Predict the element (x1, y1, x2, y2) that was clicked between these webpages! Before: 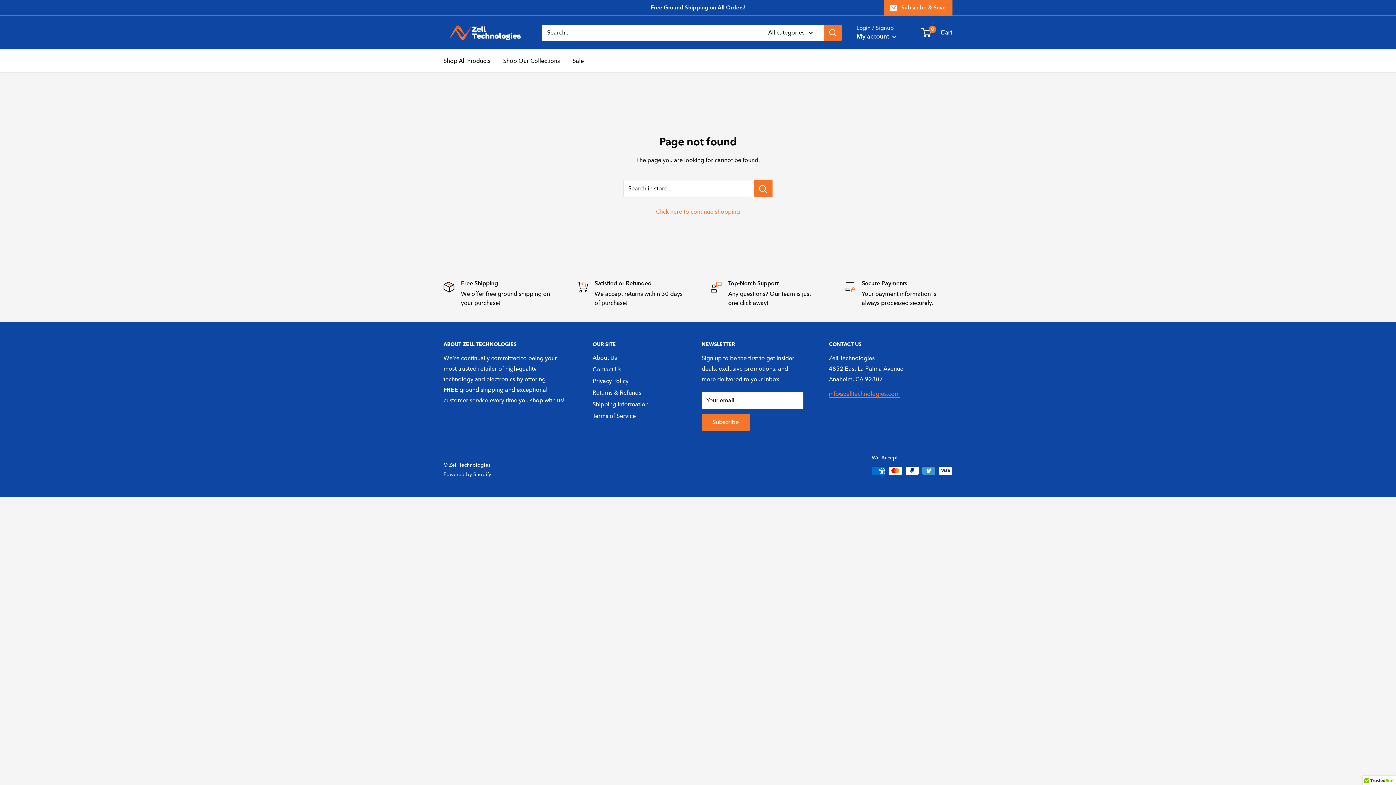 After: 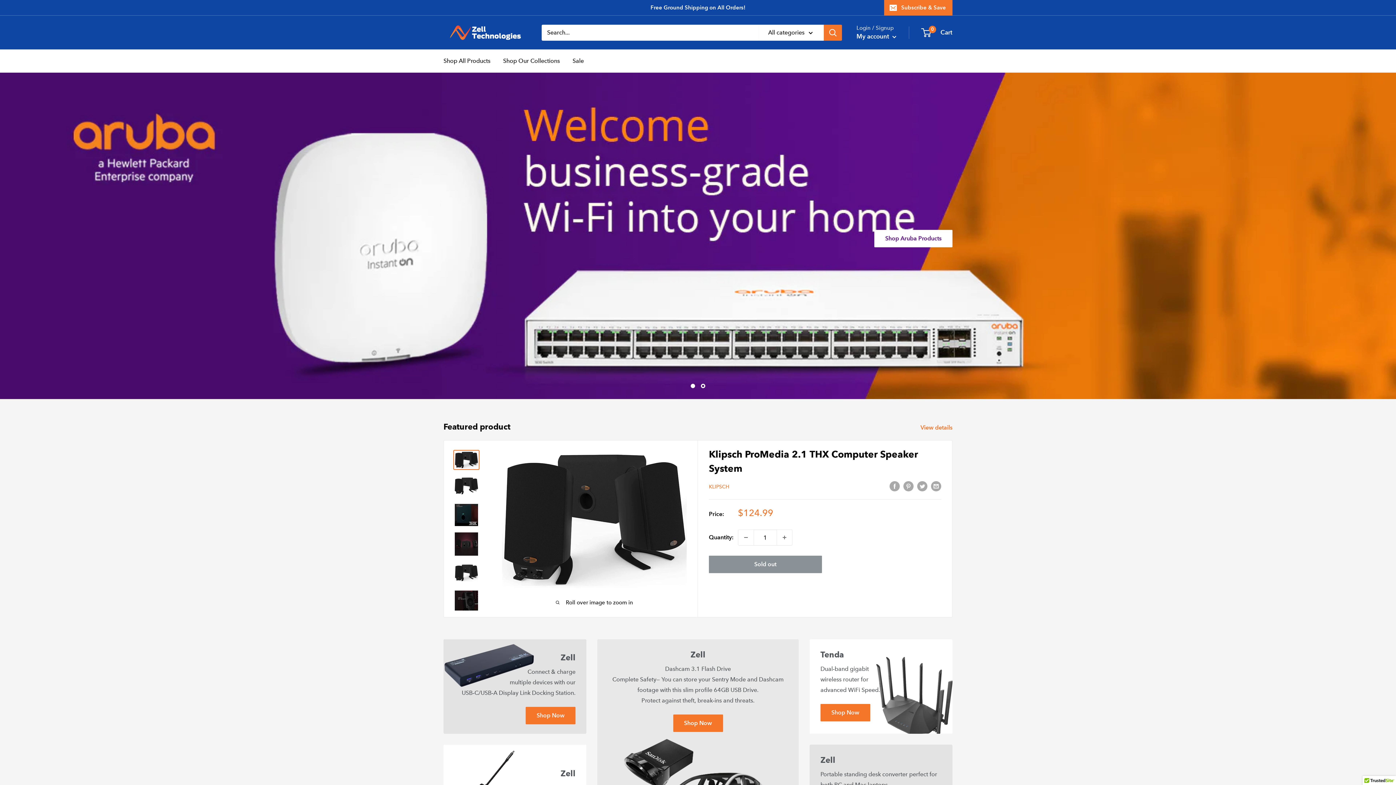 Action: label: Click here to continue shopping bbox: (656, 208, 740, 215)